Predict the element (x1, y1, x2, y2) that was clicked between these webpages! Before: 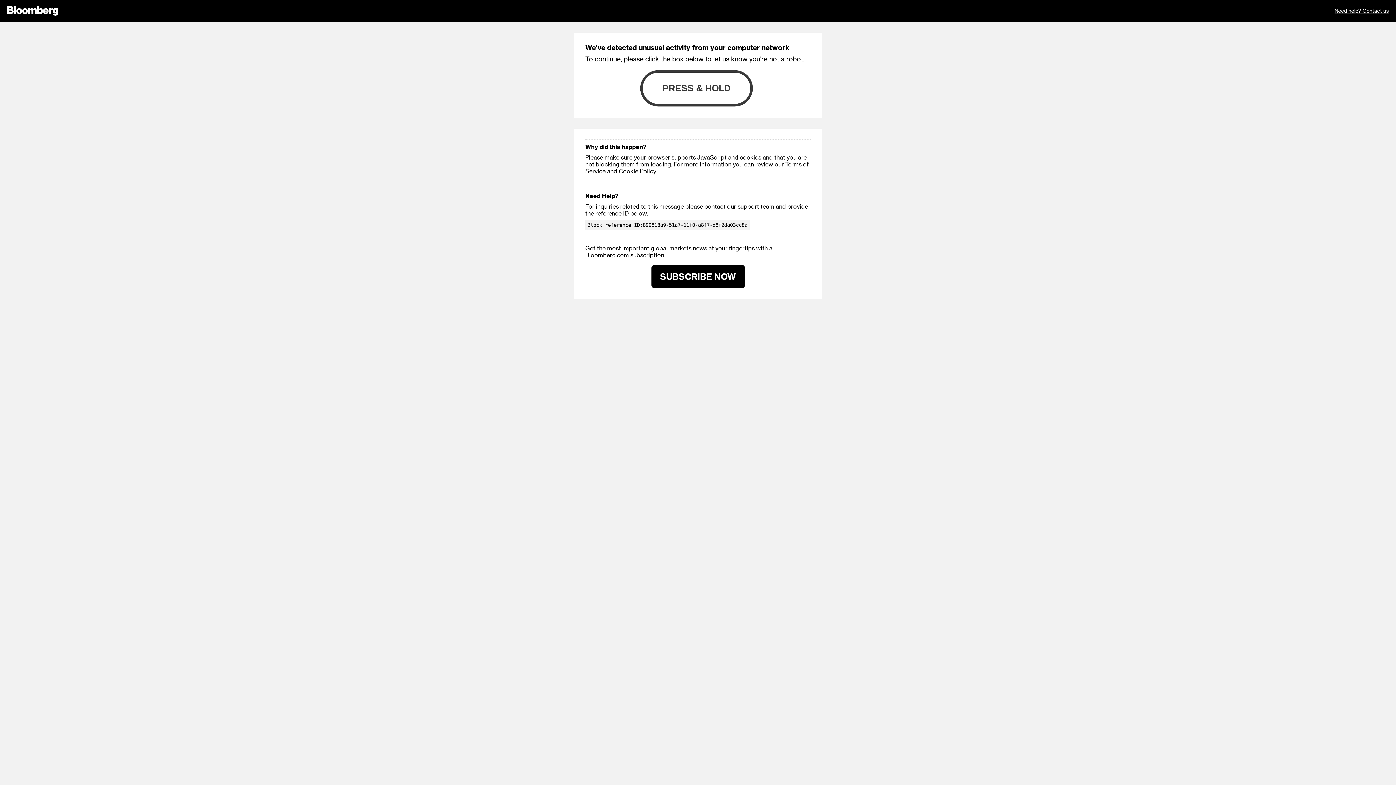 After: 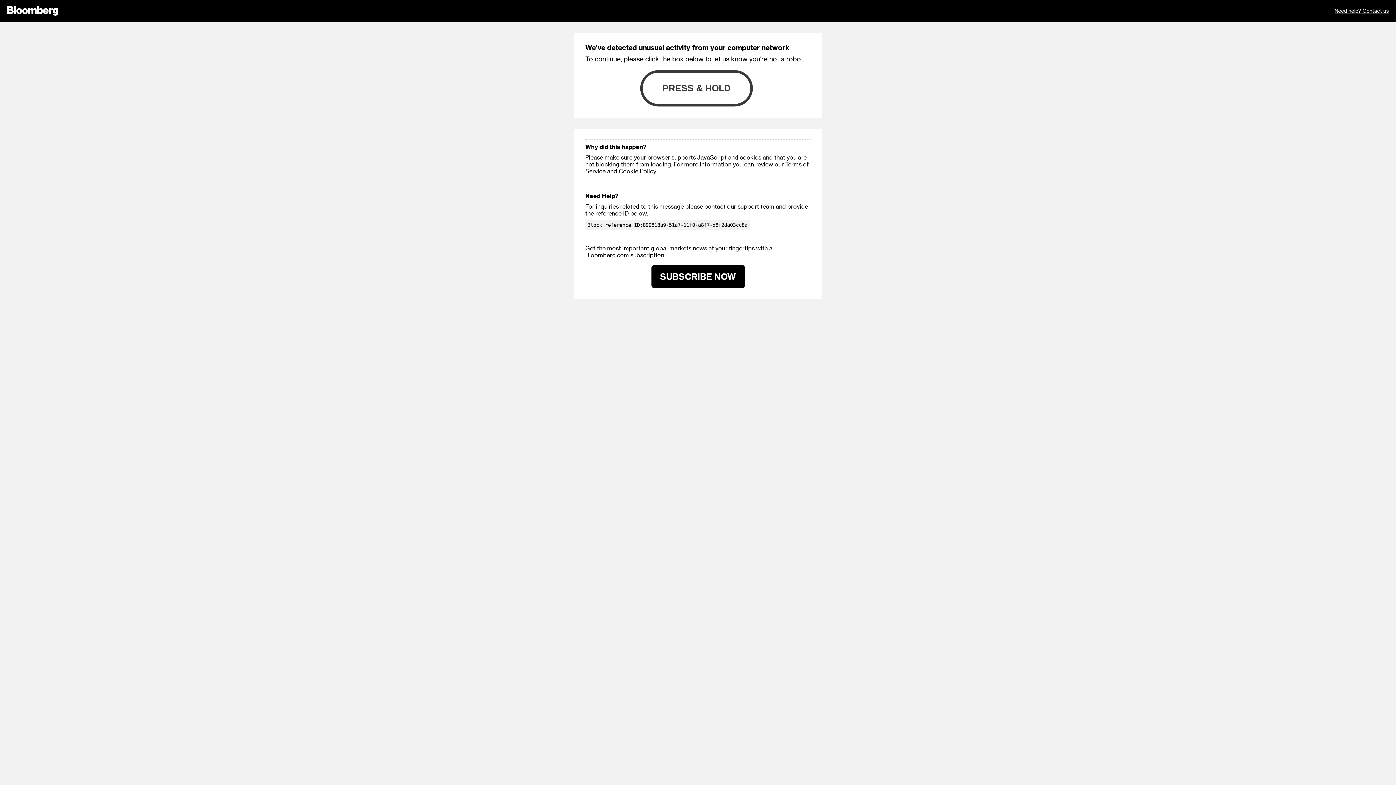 Action: bbox: (585, 251, 629, 258) label: Bloomberg.com